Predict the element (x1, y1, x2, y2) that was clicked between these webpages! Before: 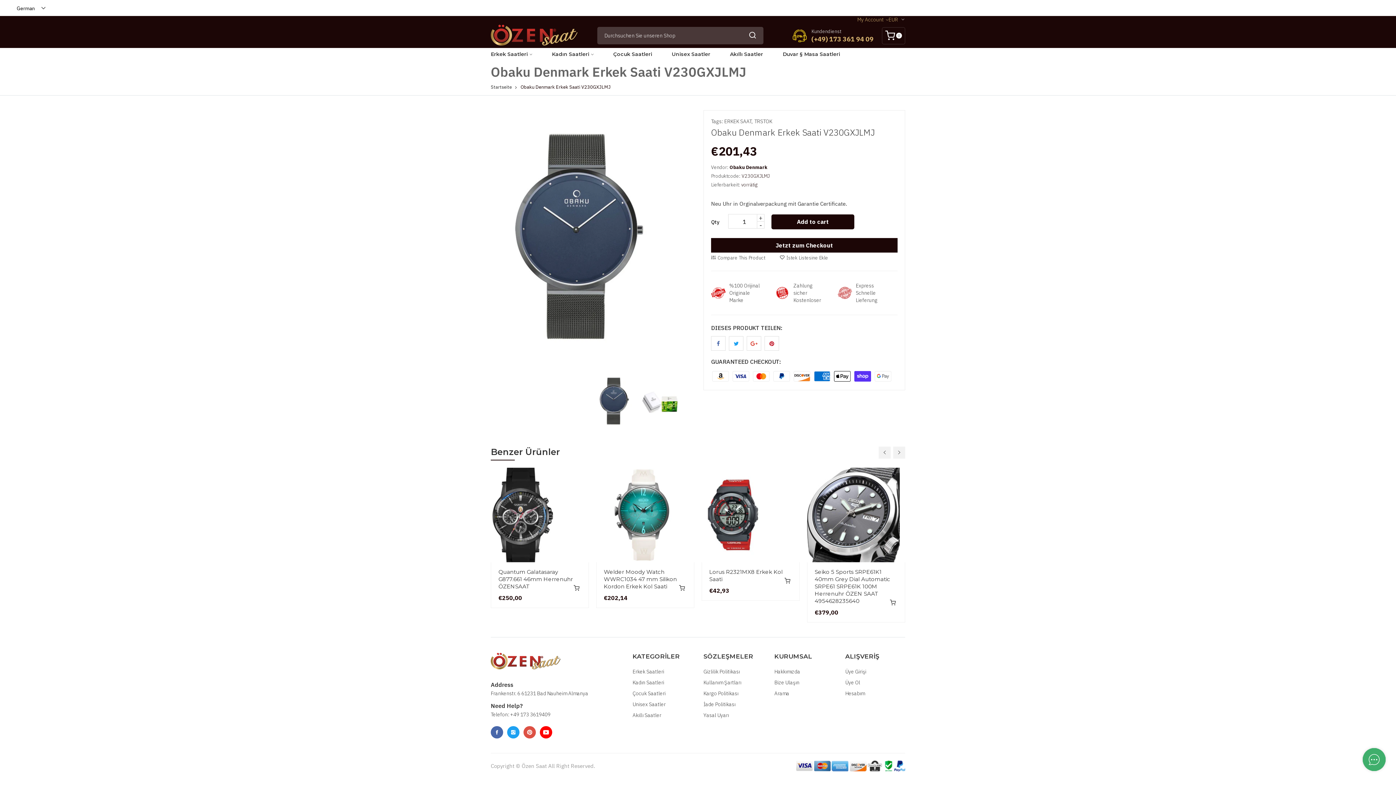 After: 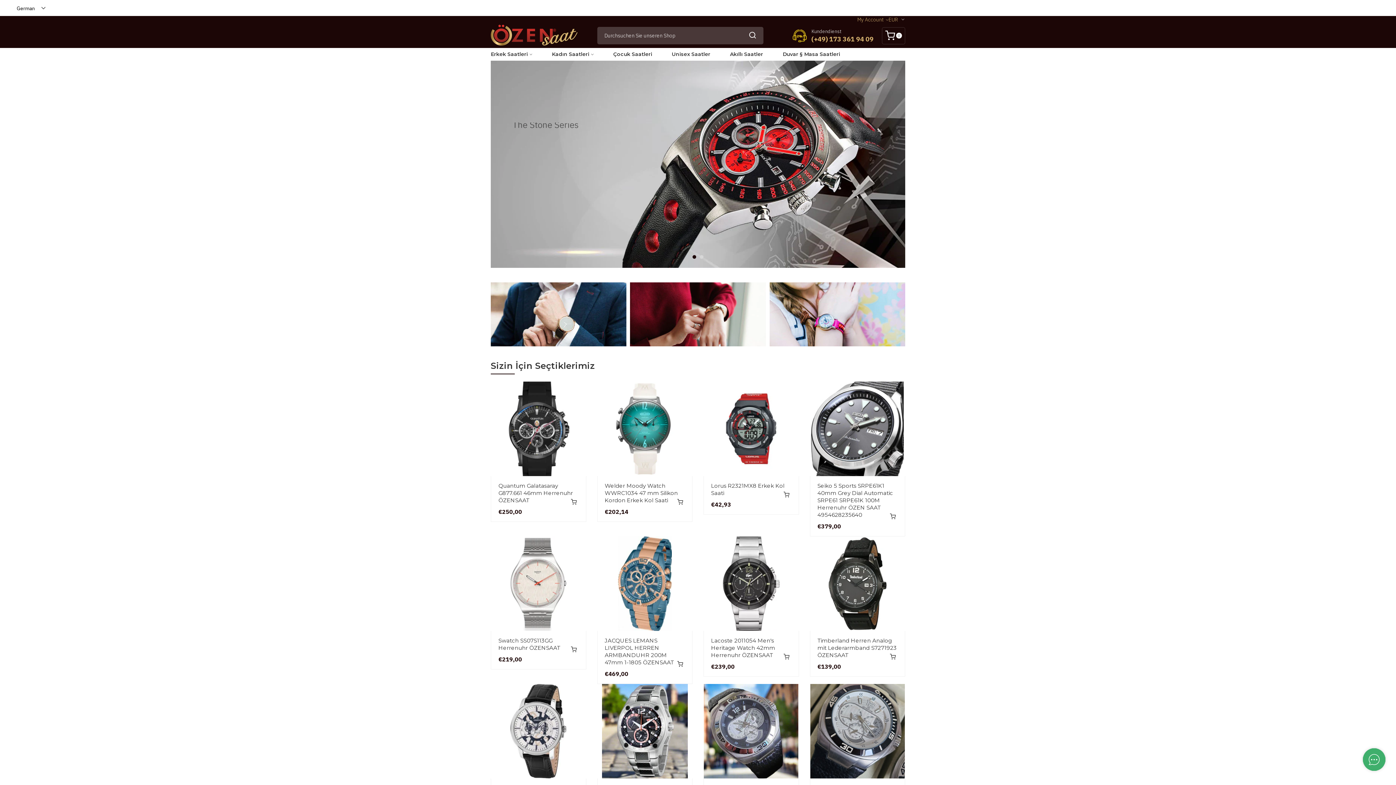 Action: bbox: (490, 23, 581, 47)